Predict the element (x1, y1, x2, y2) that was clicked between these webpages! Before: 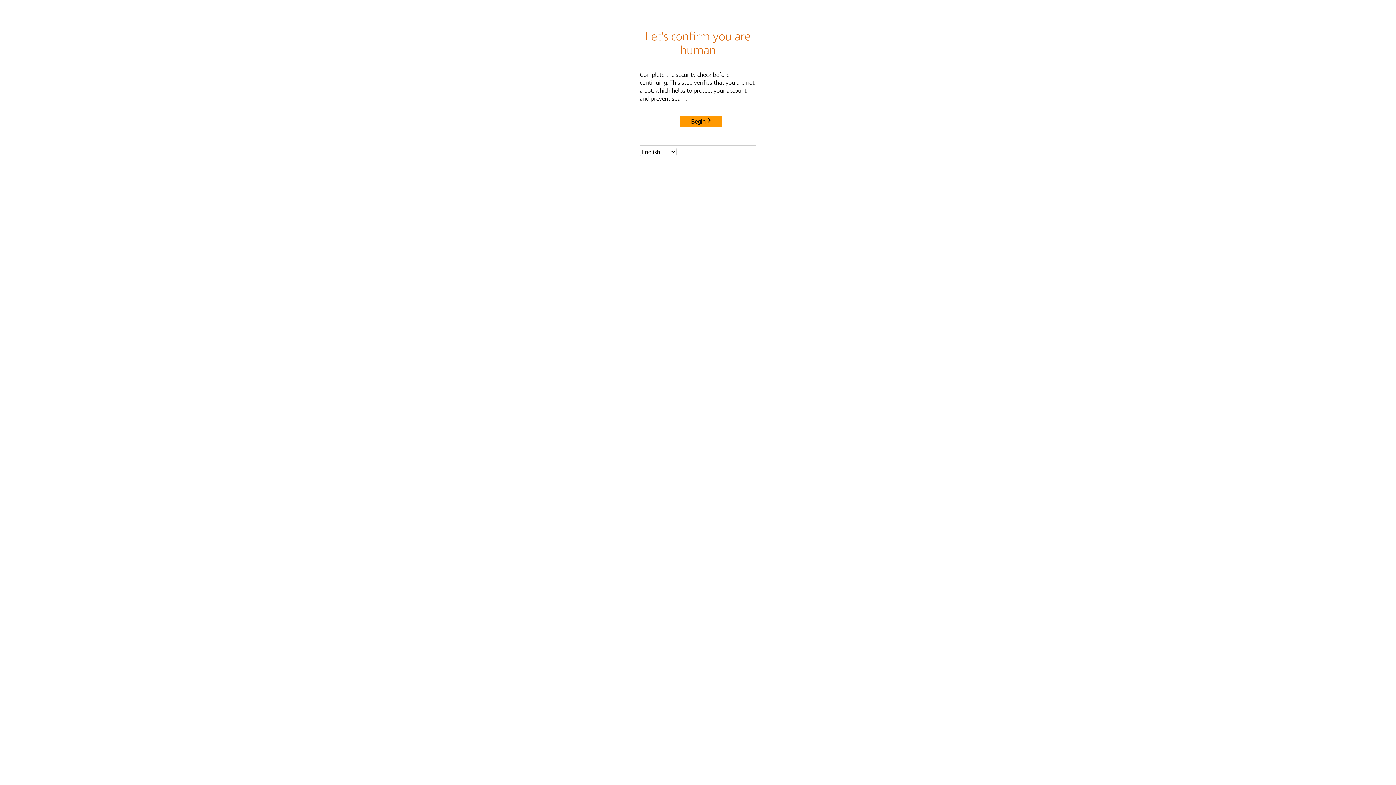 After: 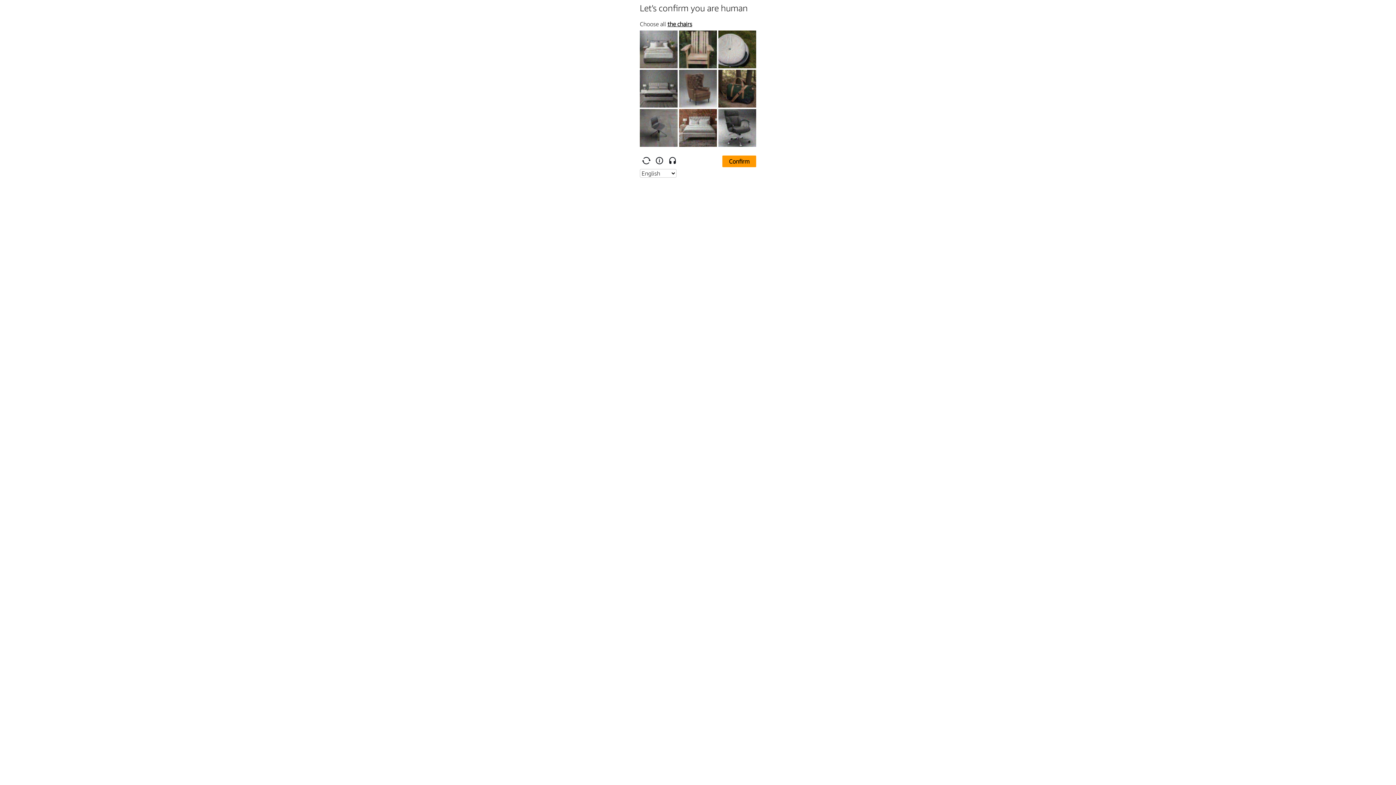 Action: label: Begin bbox: (680, 115, 722, 127)